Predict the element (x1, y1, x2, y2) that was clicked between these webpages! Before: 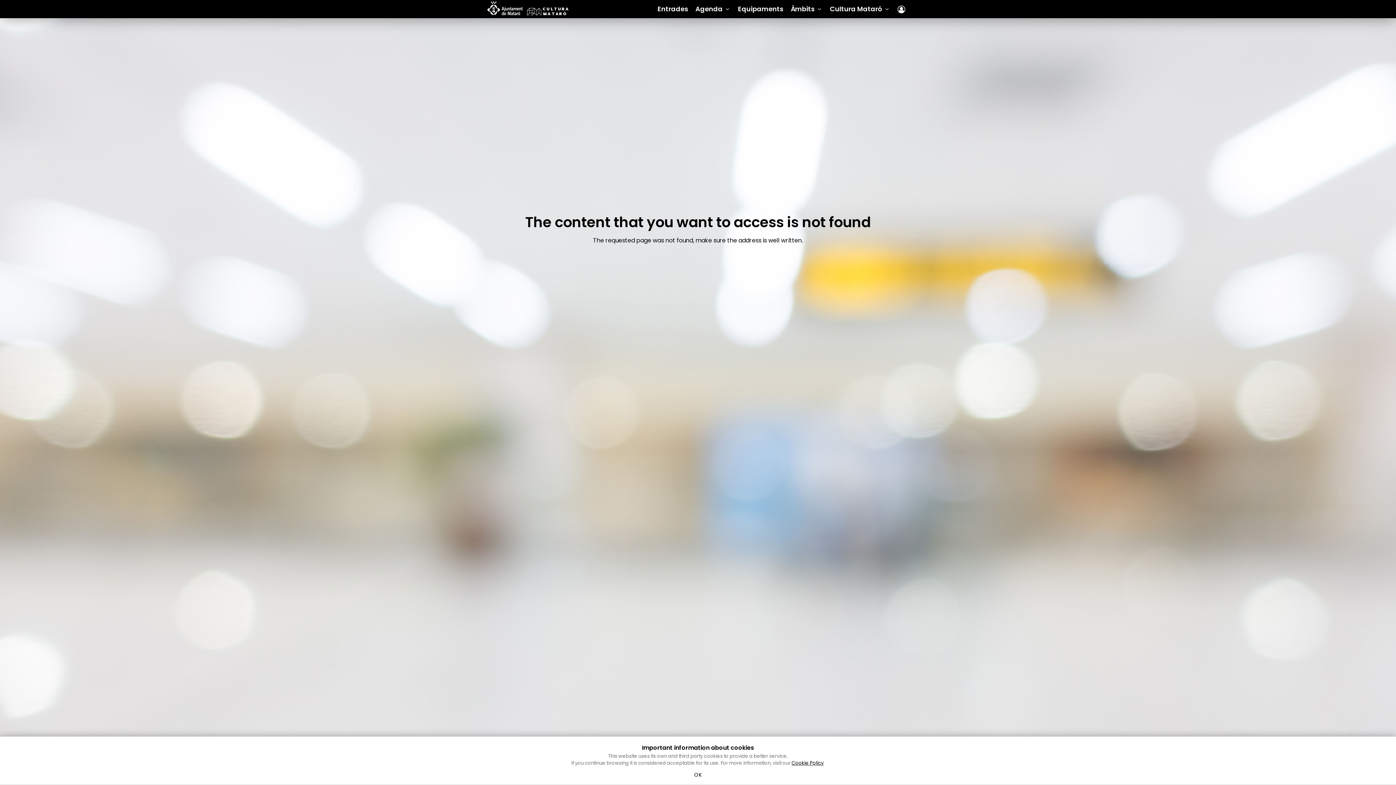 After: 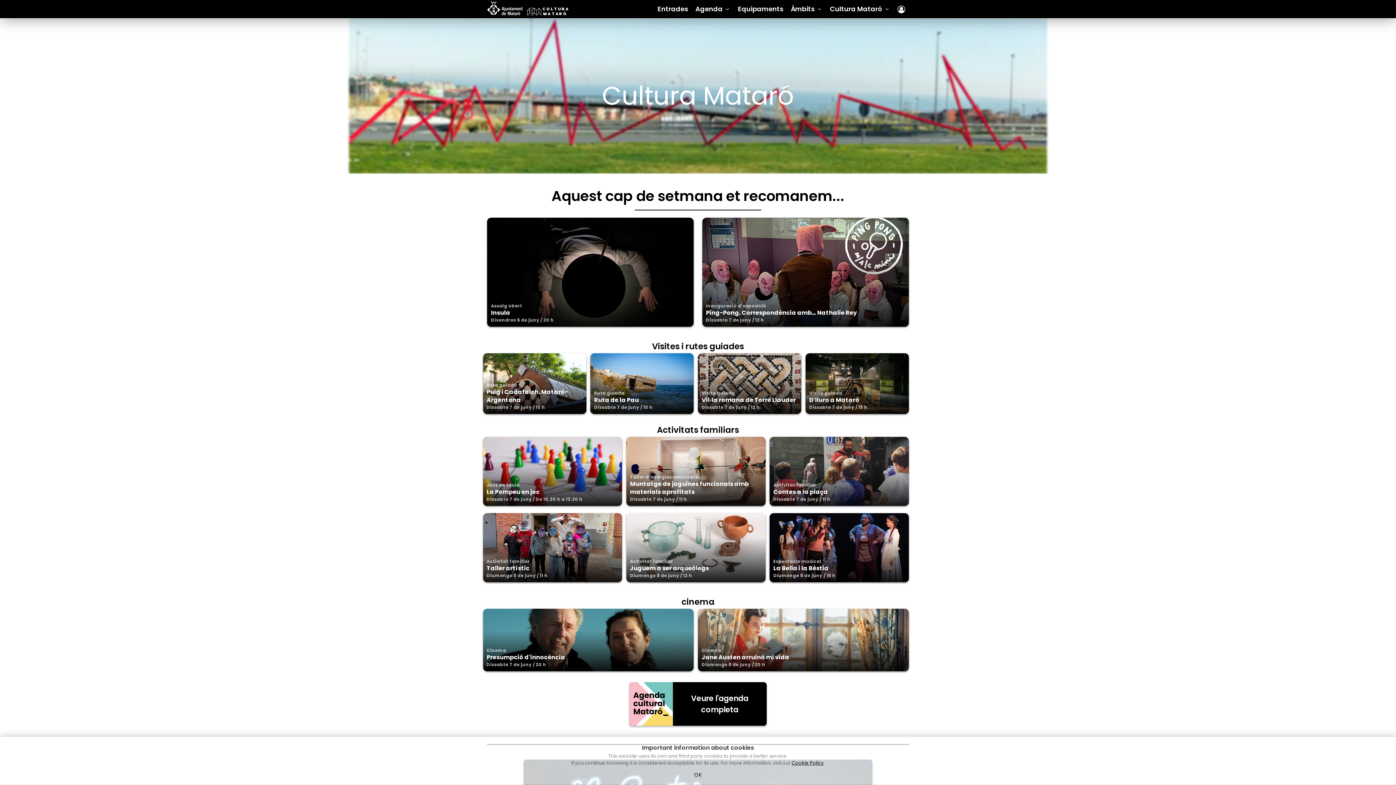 Action: bbox: (522, 8, 568, 17)